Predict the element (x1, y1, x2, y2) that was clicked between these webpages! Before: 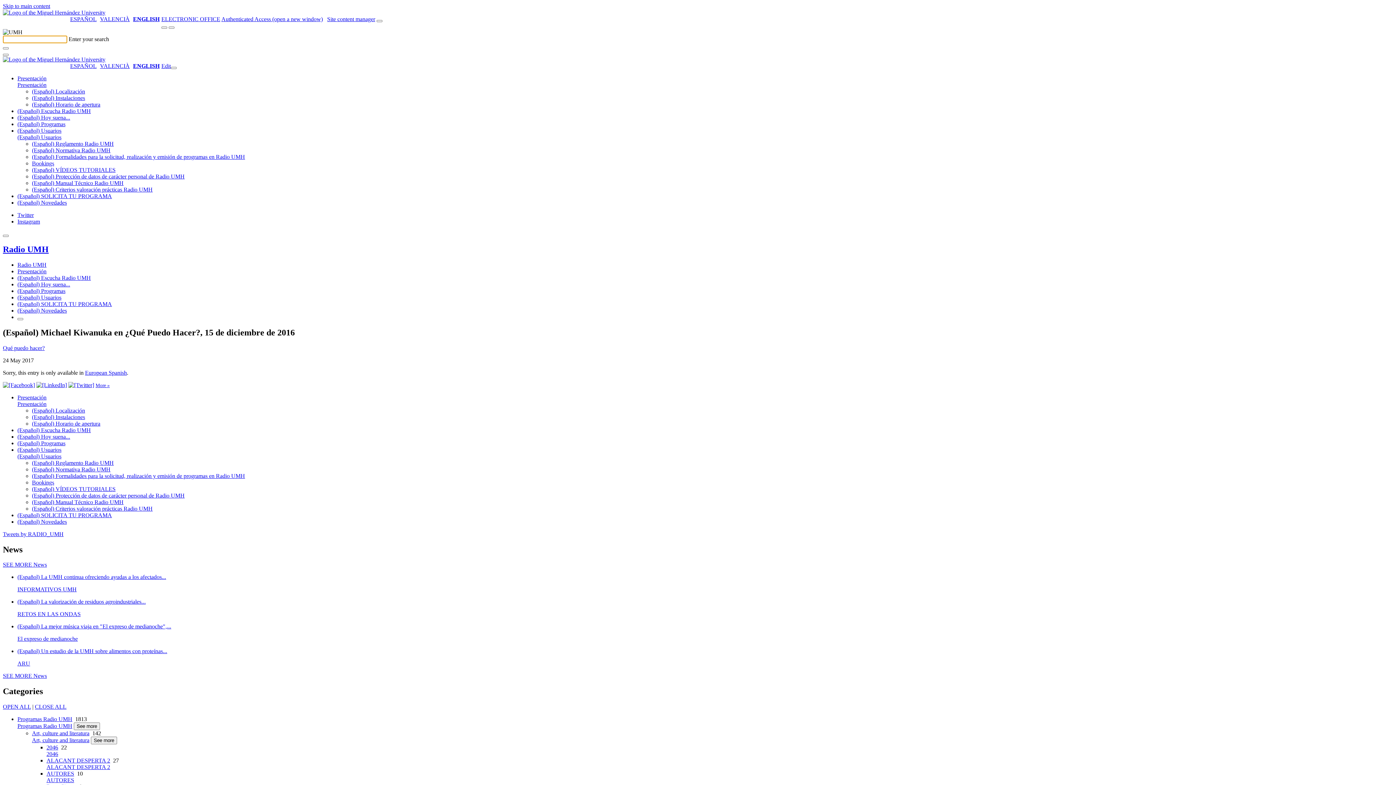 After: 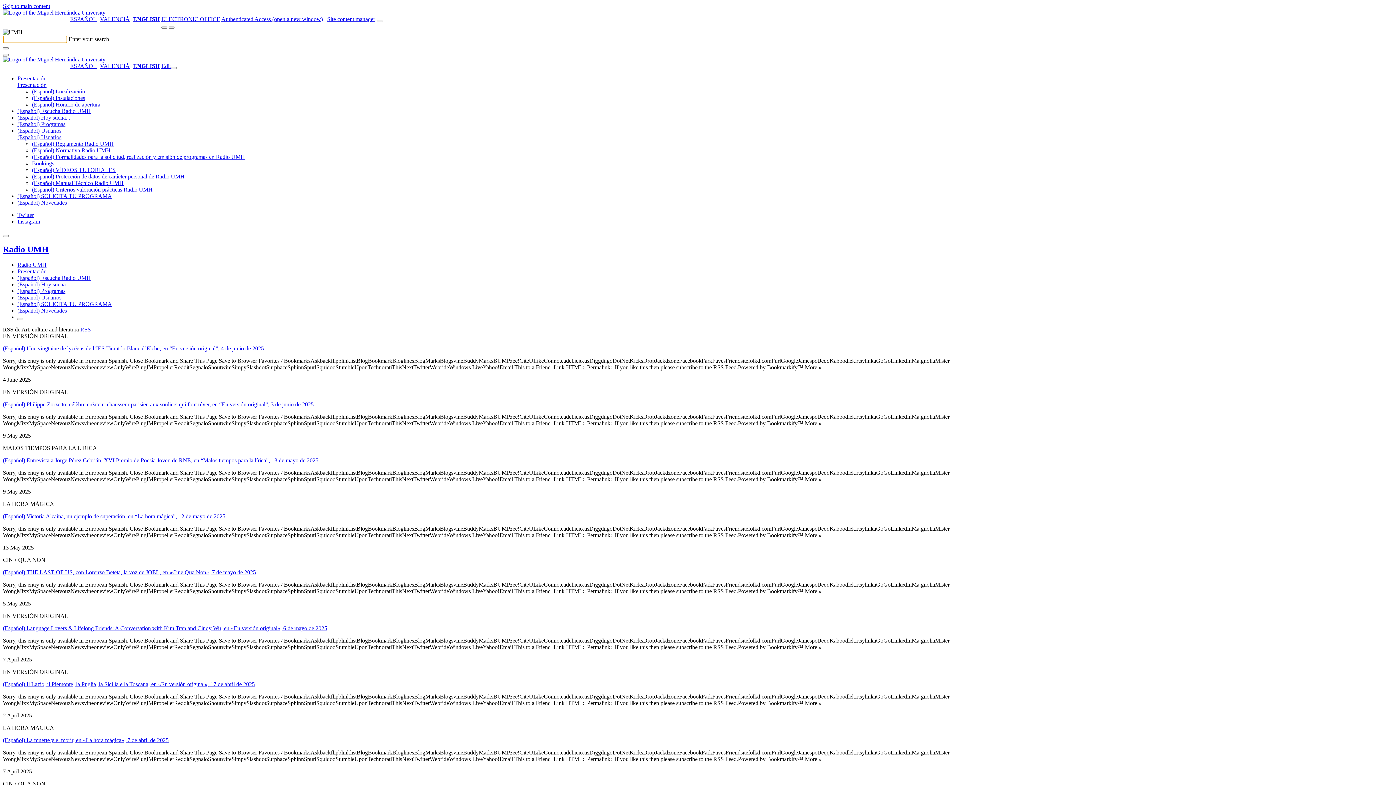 Action: label: Art, culture and literatura bbox: (32, 730, 89, 736)